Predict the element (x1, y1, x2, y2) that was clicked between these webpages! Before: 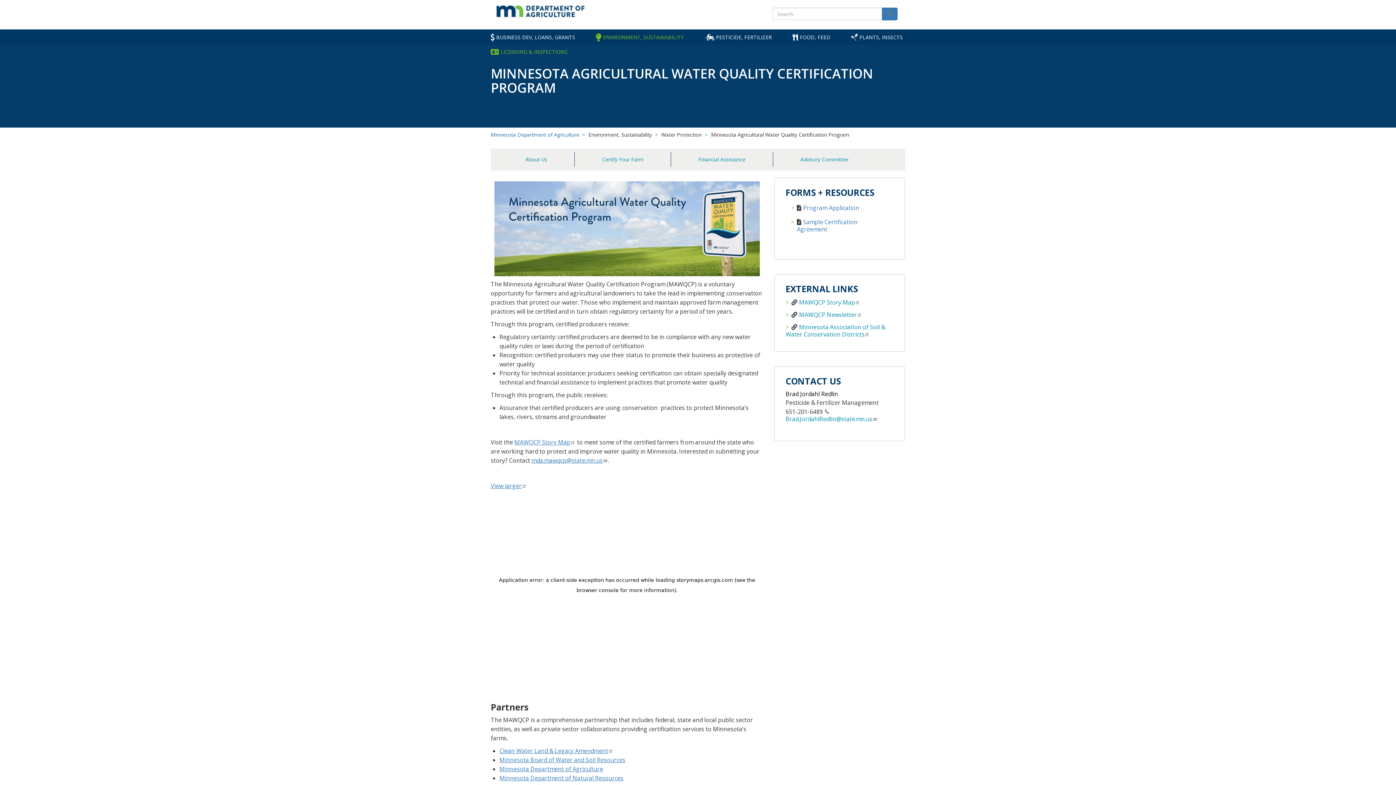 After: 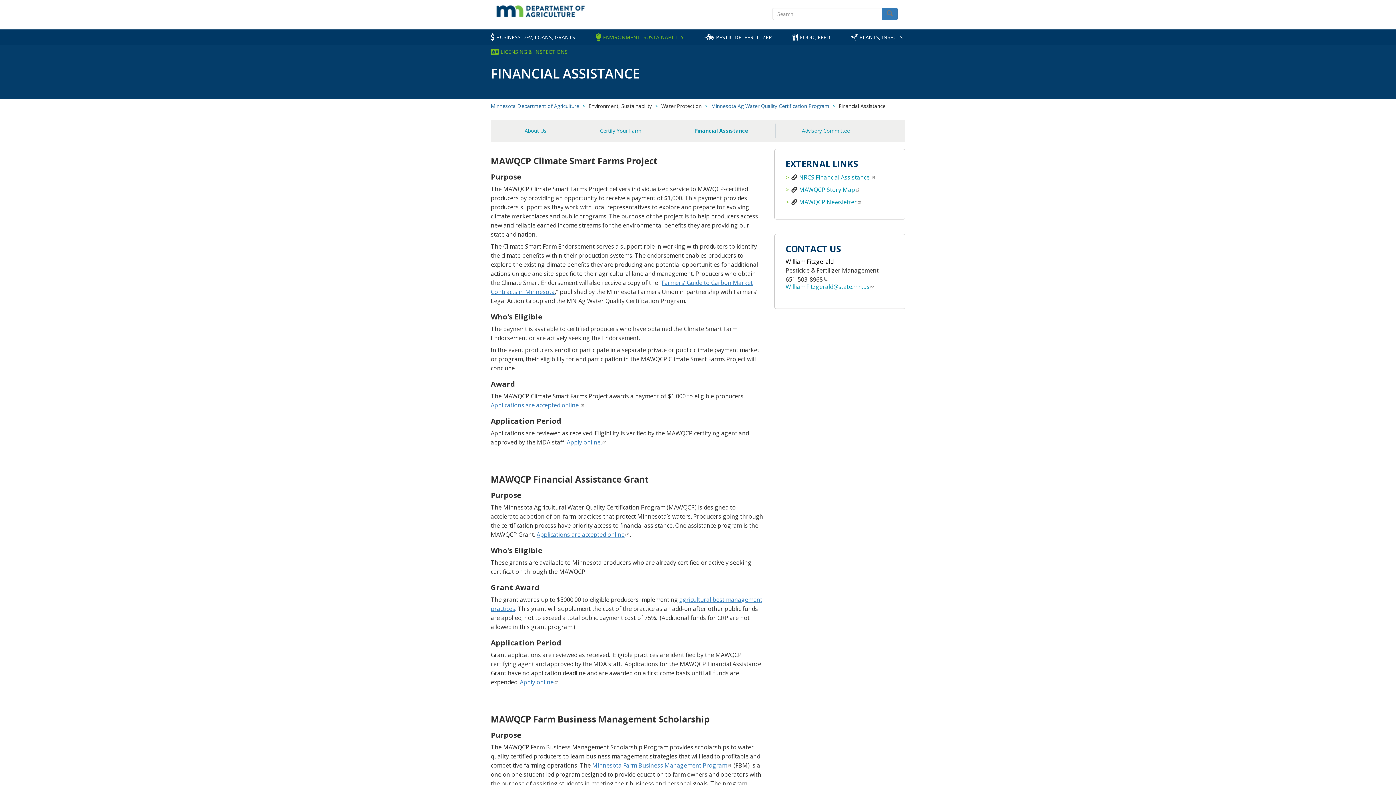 Action: bbox: (693, 152, 750, 166) label: Financial Assistance